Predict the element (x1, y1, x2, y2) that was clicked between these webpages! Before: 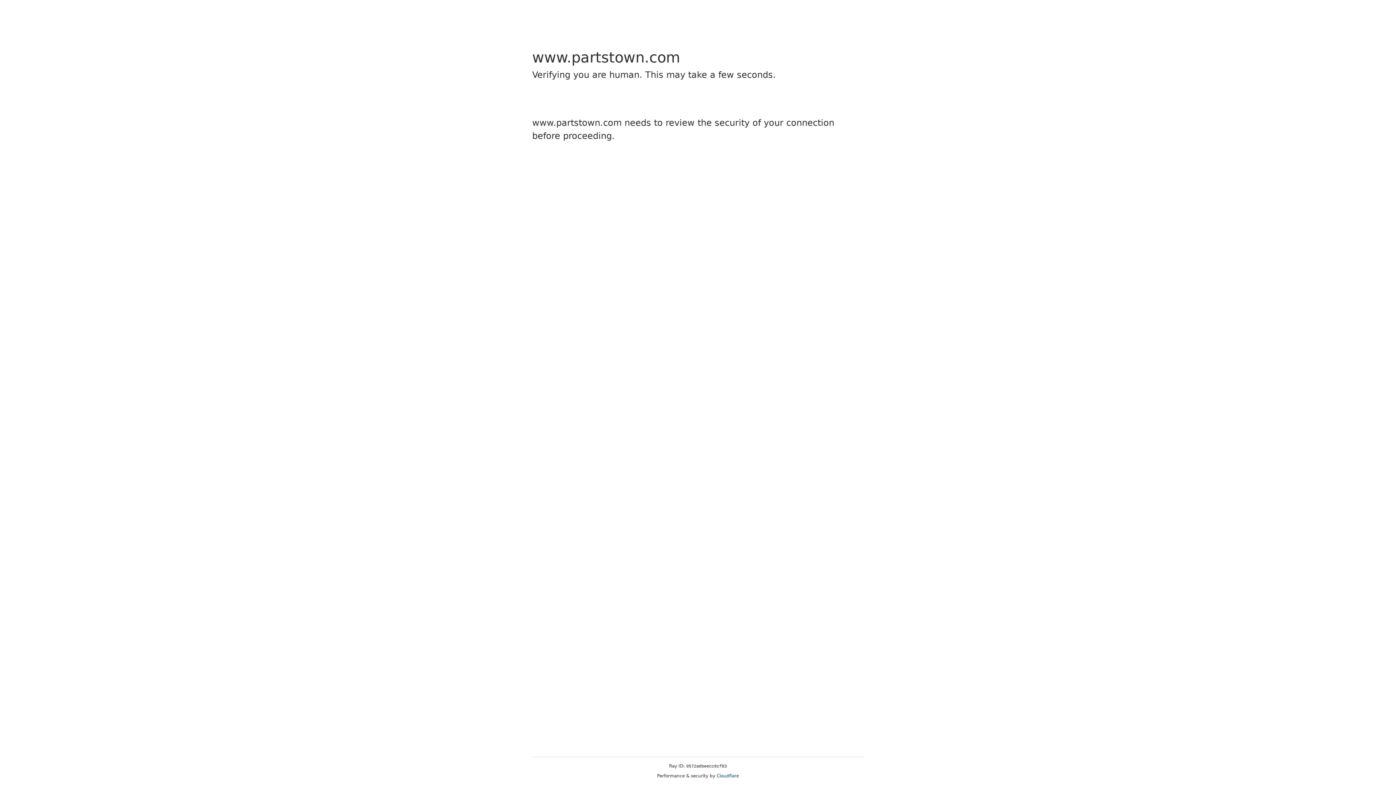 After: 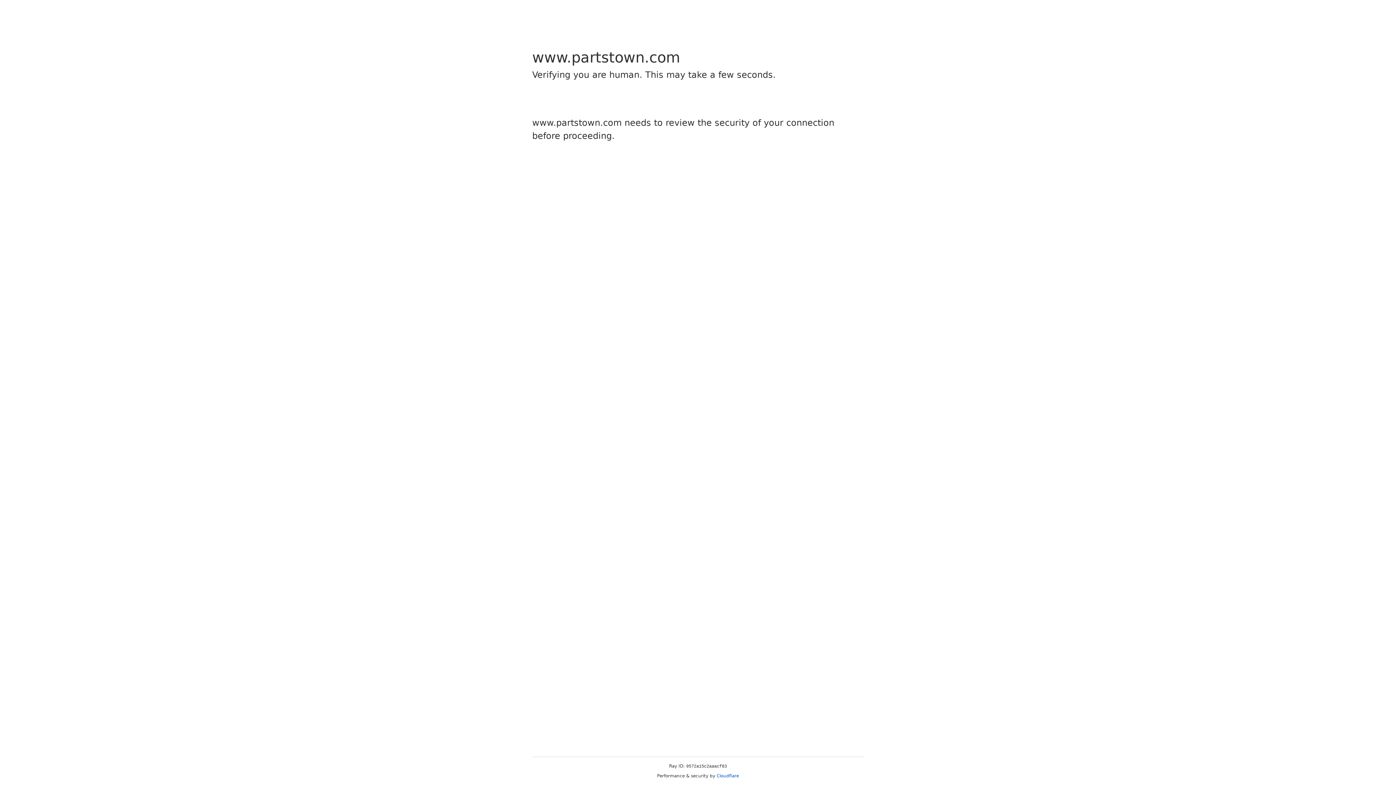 Action: bbox: (716, 773, 739, 778) label: Cloudflare